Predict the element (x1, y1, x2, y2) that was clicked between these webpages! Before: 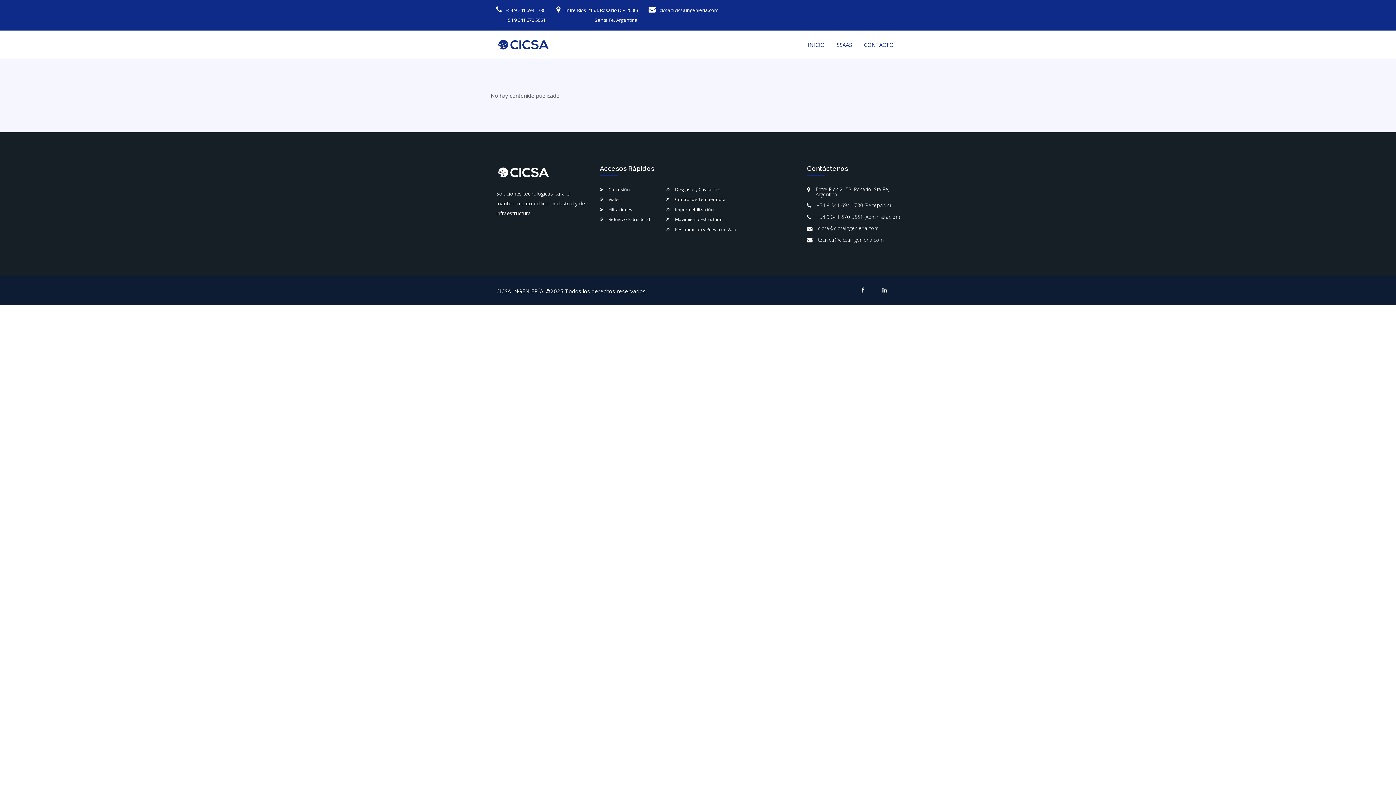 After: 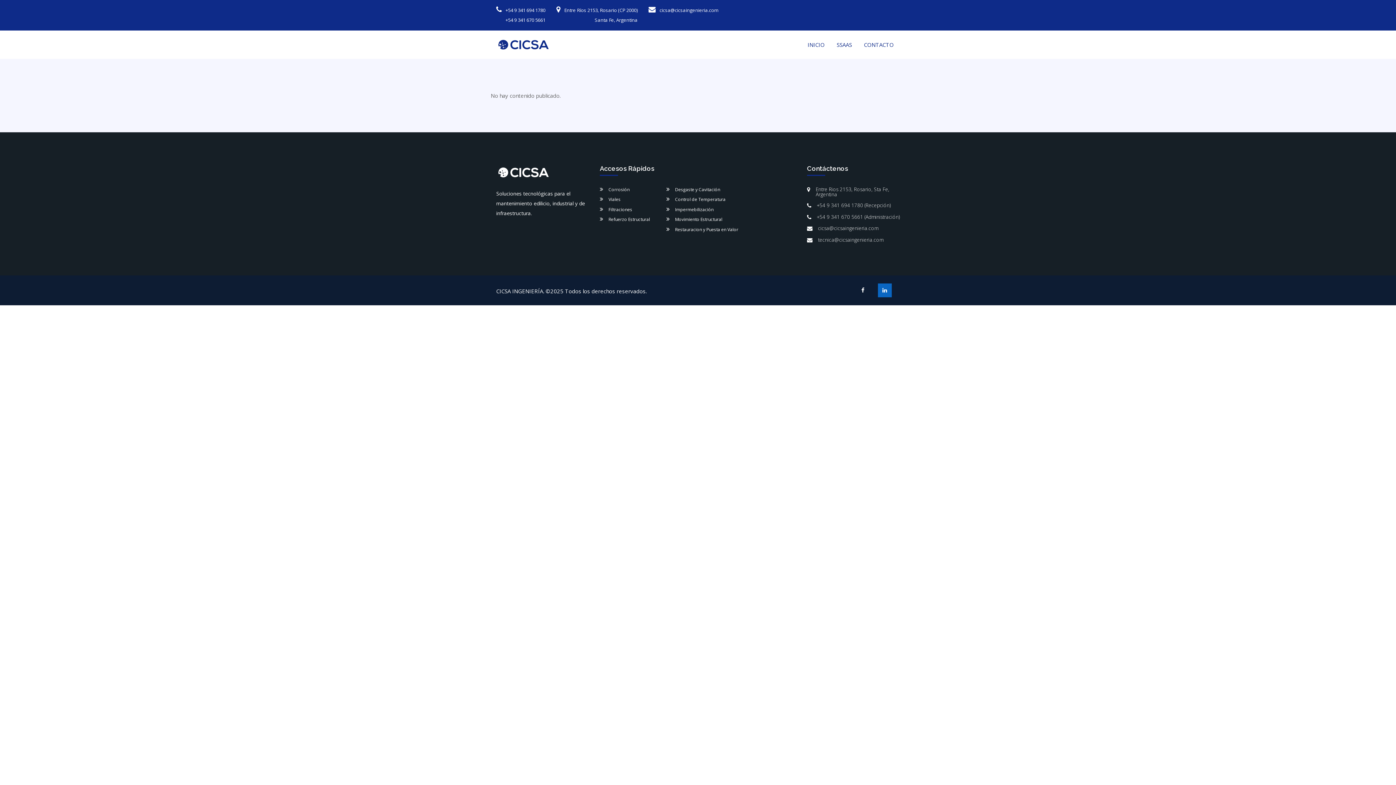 Action: bbox: (878, 286, 900, 293)